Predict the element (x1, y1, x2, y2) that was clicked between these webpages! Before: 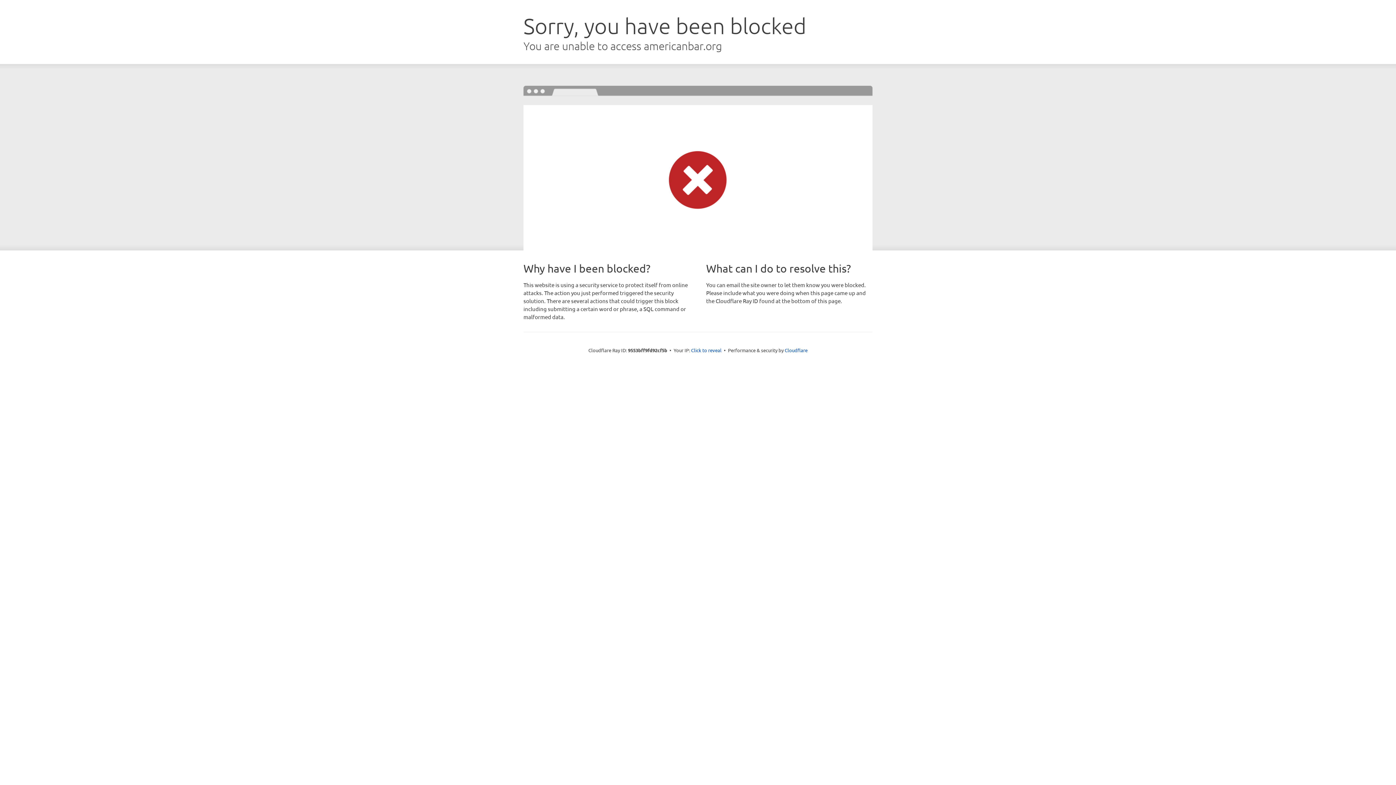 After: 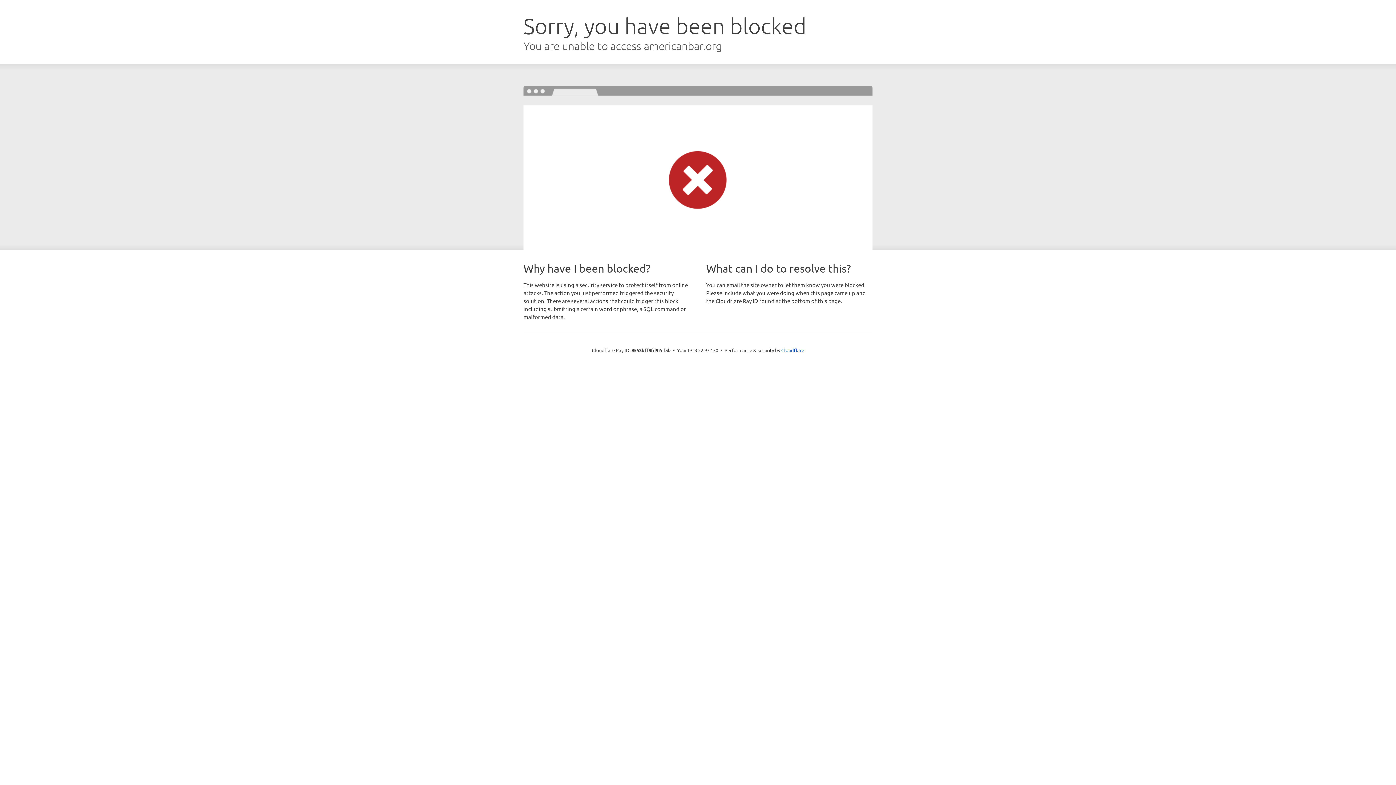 Action: bbox: (691, 346, 721, 353) label: Click to reveal